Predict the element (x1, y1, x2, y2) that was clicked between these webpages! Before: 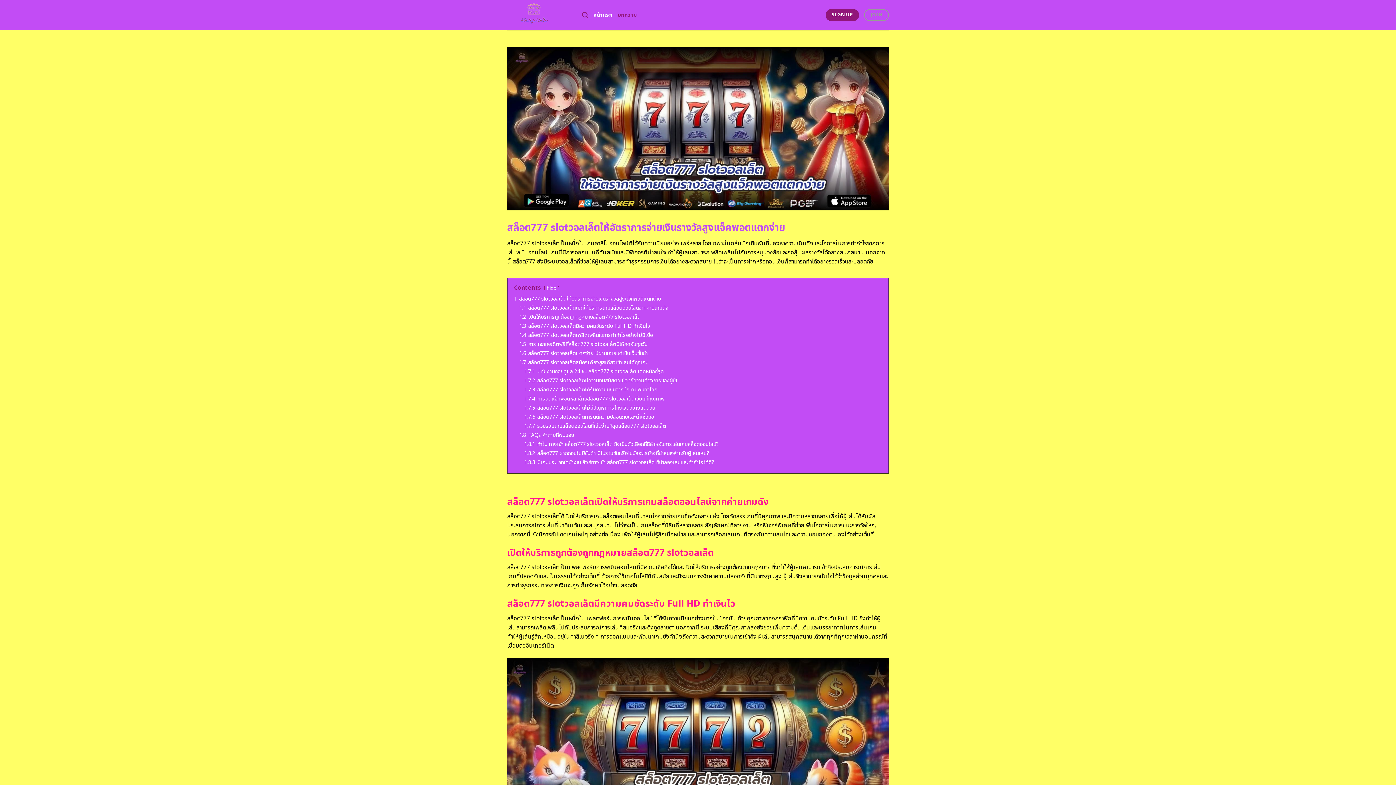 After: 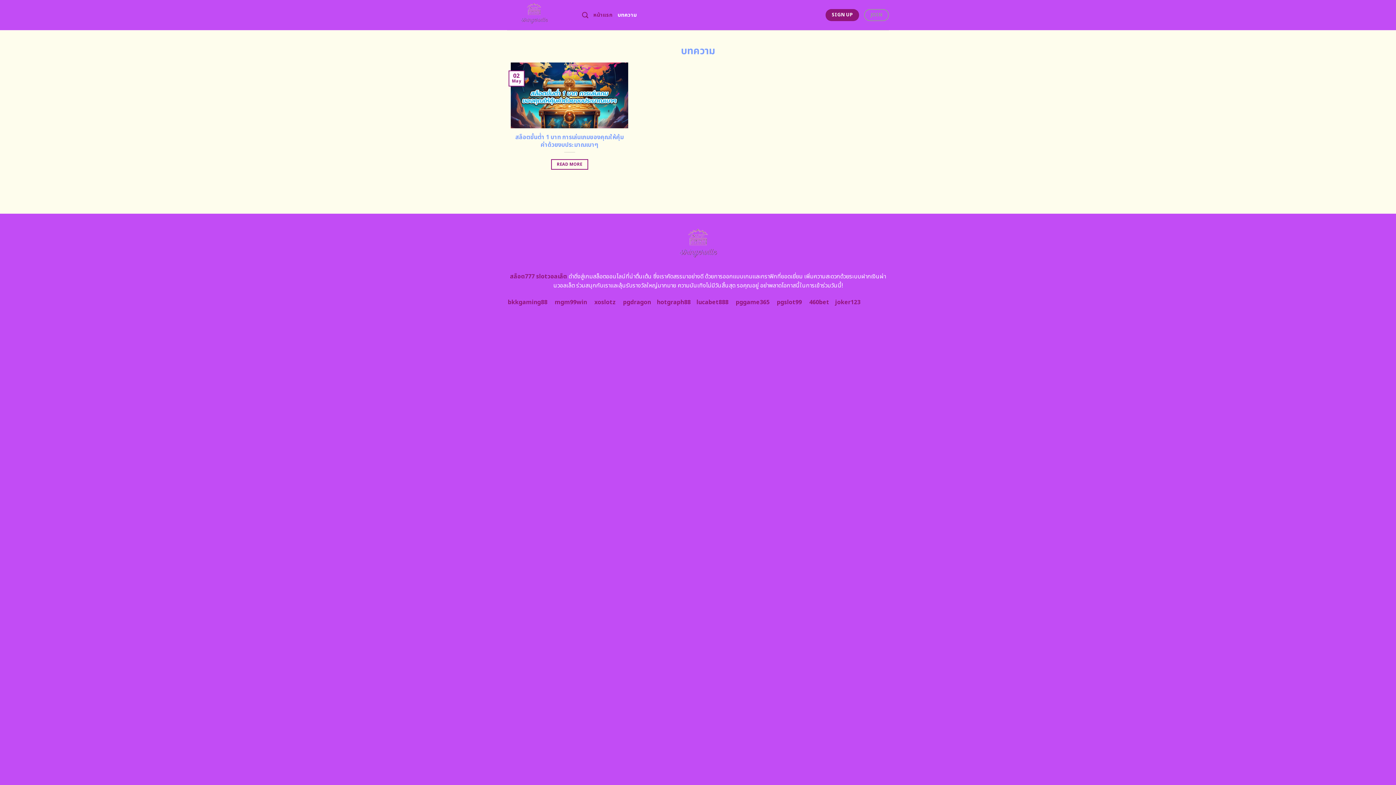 Action: label: บทความ bbox: (617, 8, 637, 21)